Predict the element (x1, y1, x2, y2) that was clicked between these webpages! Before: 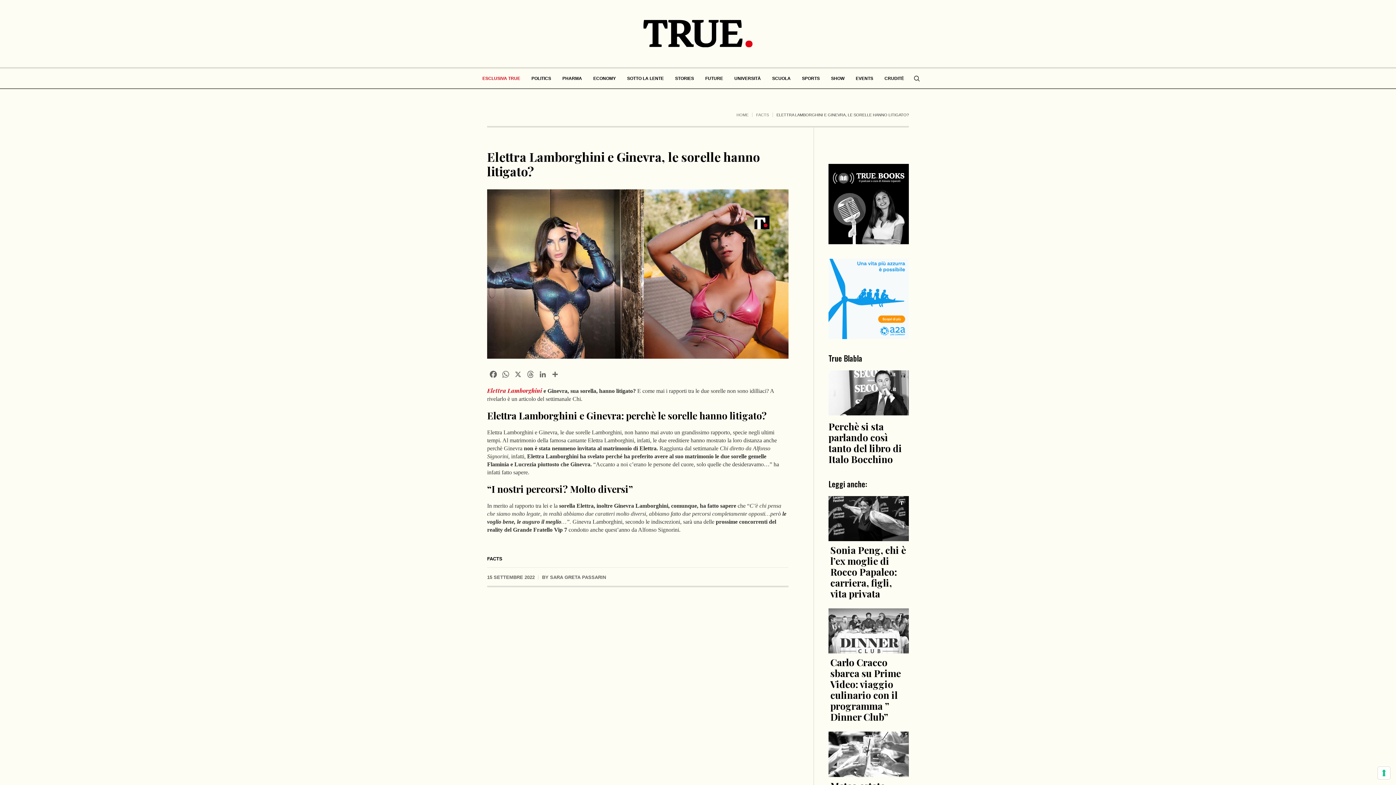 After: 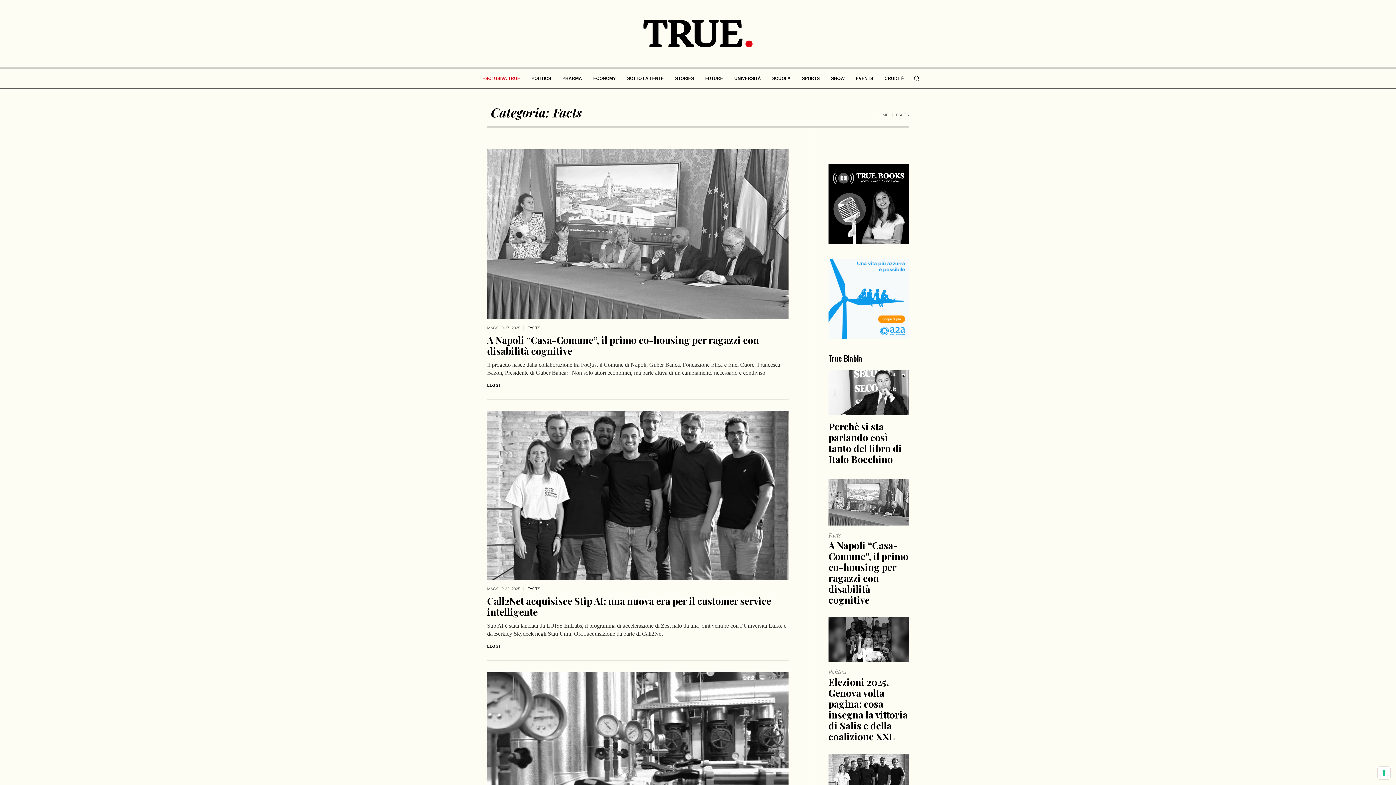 Action: label: FACTS bbox: (756, 111, 769, 118)